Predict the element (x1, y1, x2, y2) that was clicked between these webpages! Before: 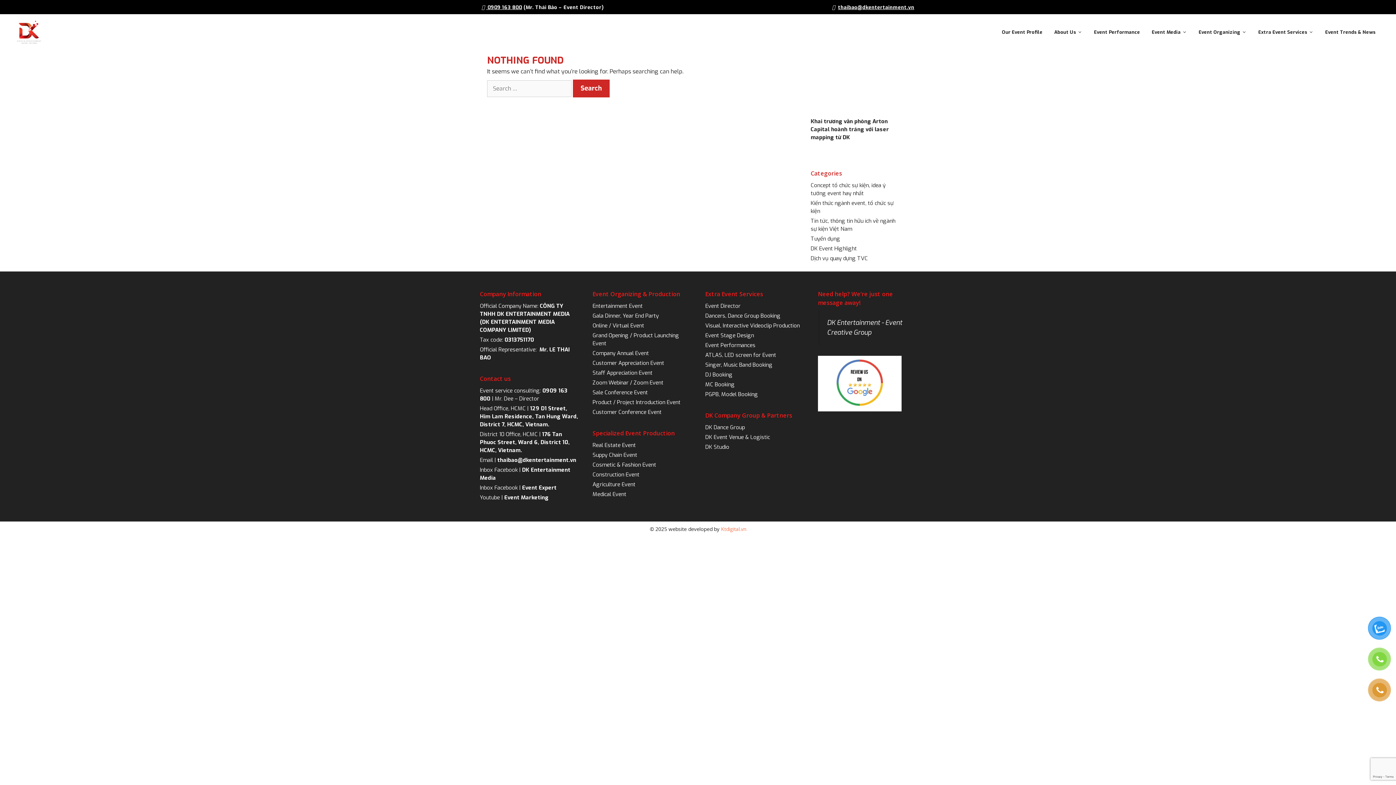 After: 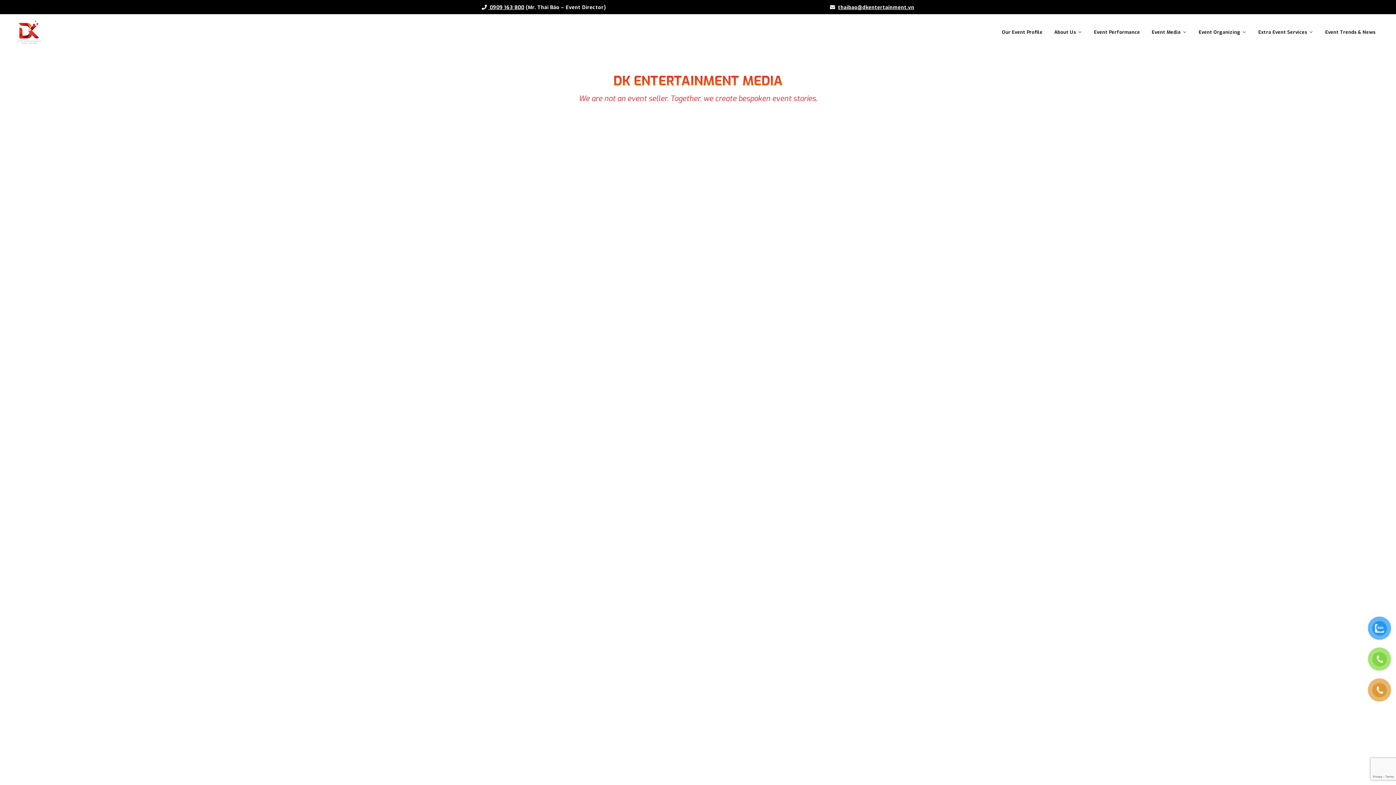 Action: bbox: (14, 28, 43, 35)